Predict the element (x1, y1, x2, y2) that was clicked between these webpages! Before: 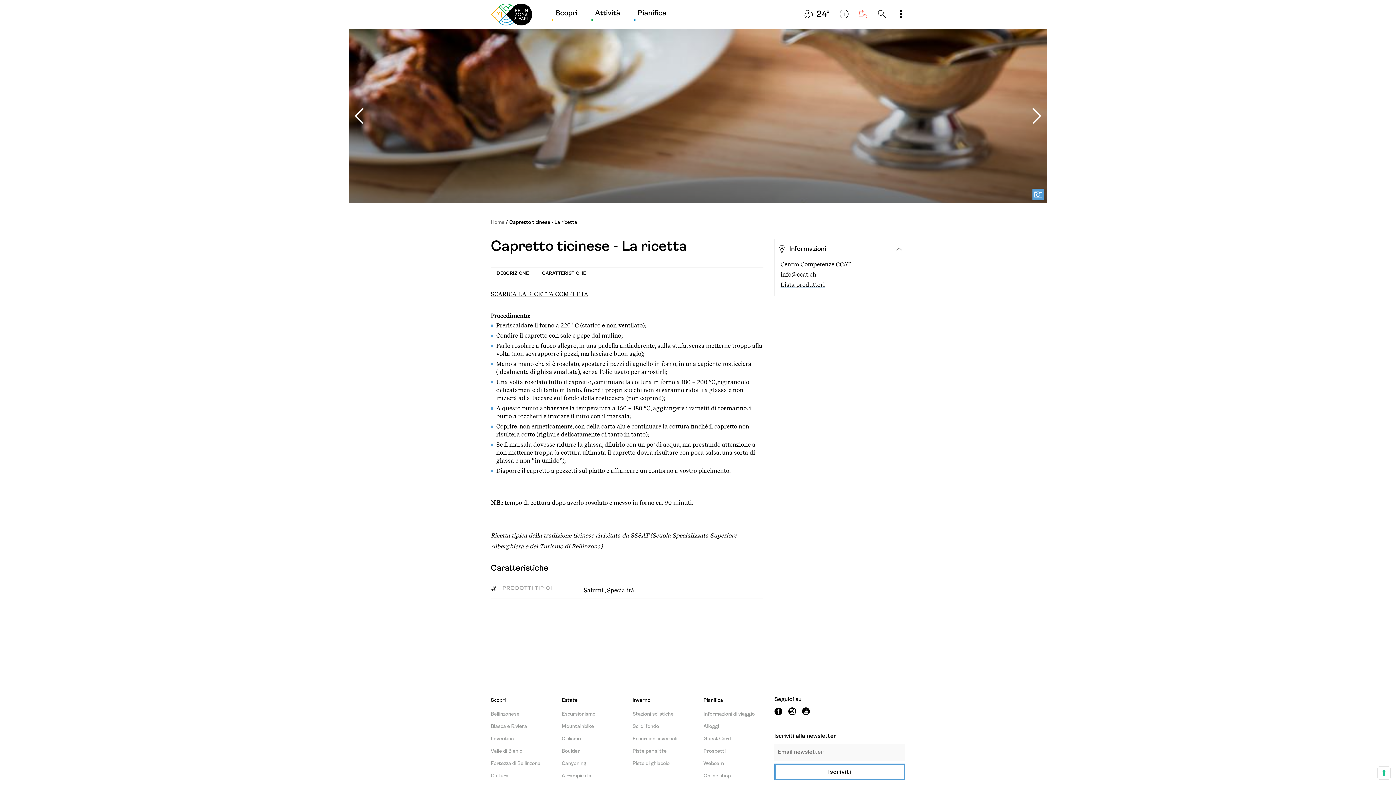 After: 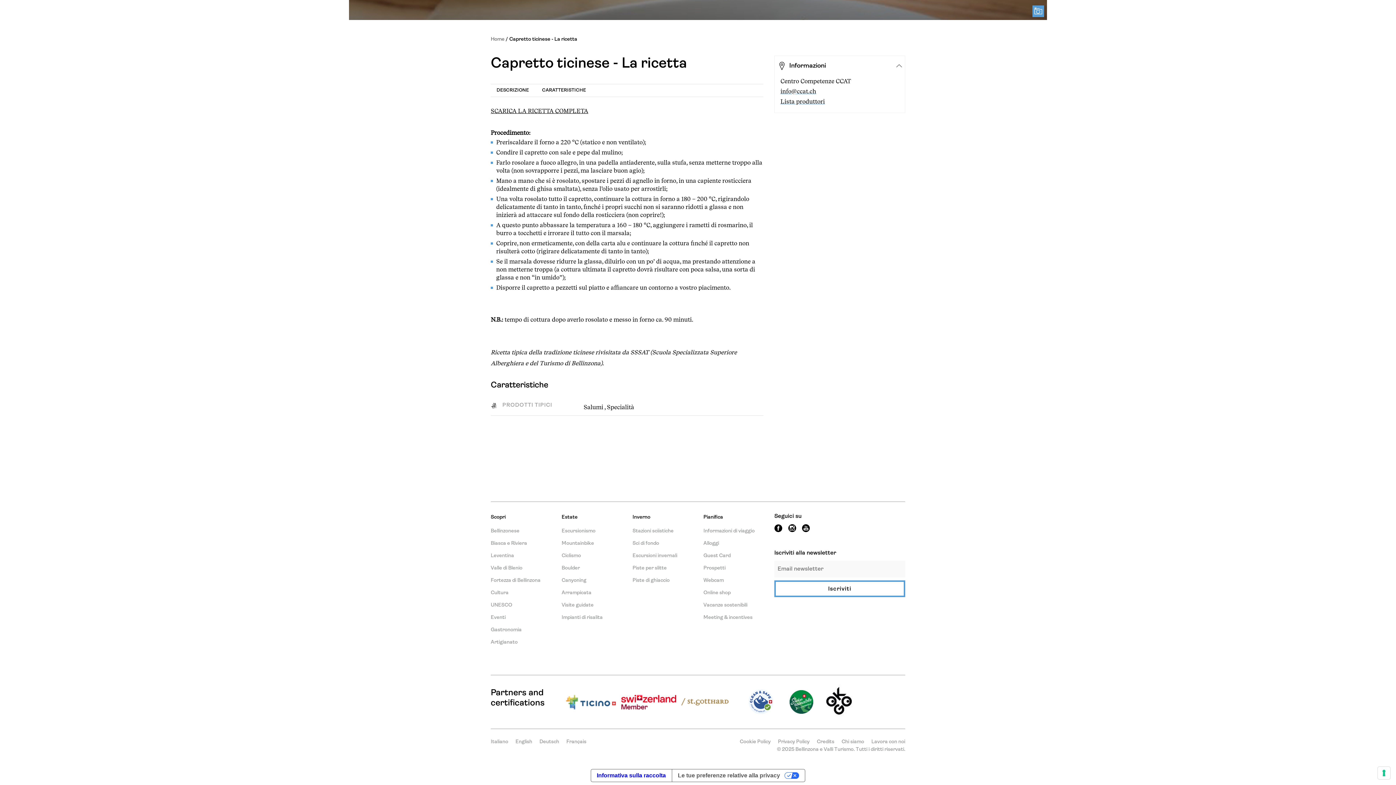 Action: bbox: (536, 267, 592, 280) label: CARATTERISTICHE